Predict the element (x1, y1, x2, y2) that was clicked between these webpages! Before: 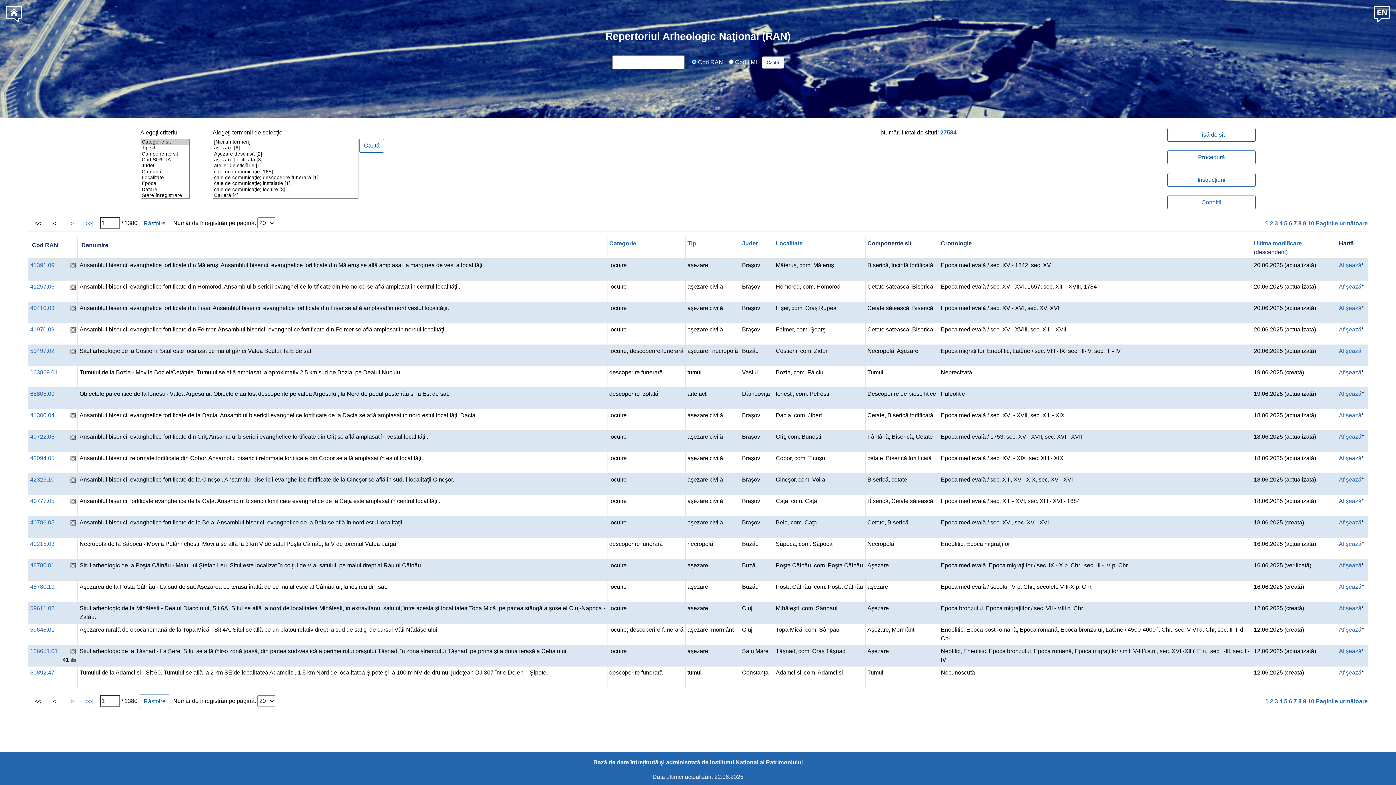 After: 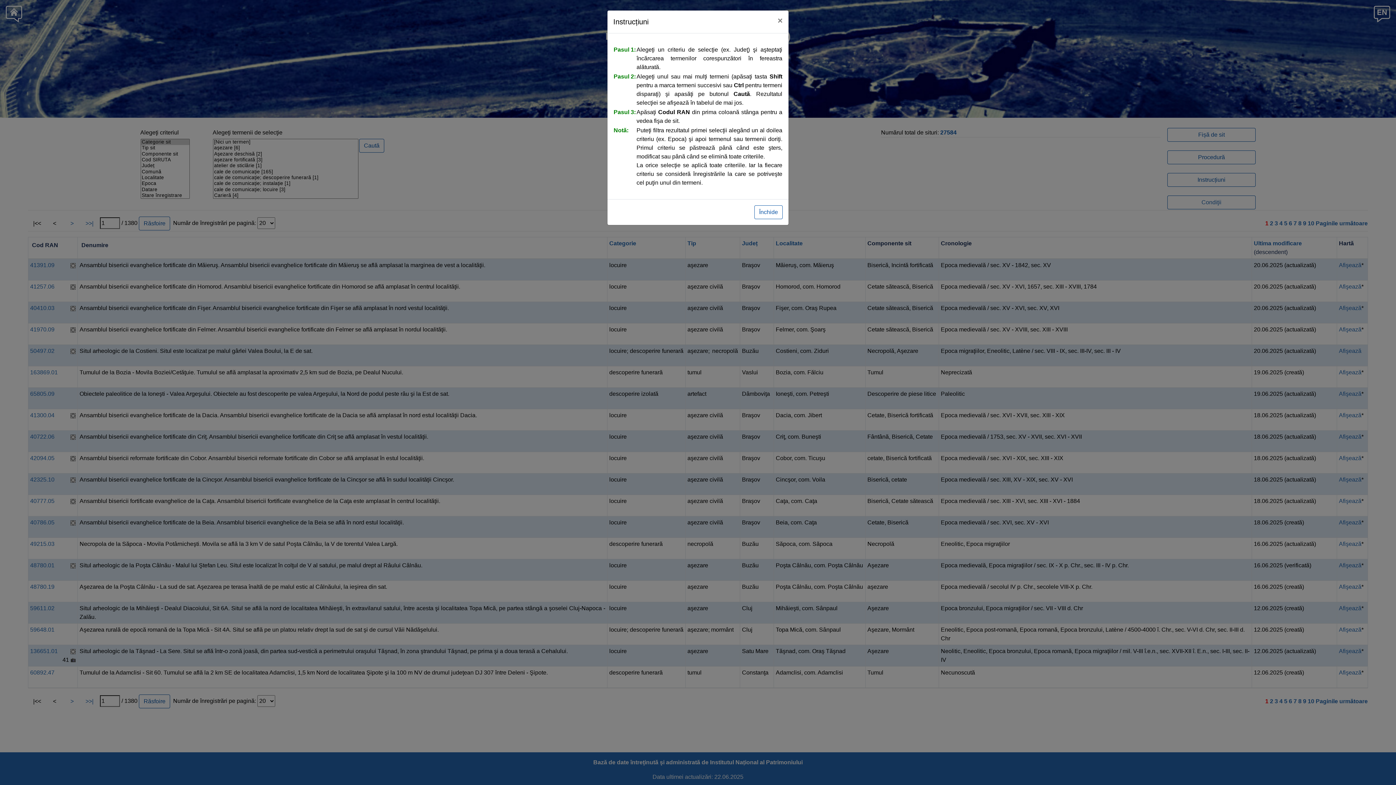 Action: bbox: (1167, 173, 1256, 186) label: Instrucțiuni